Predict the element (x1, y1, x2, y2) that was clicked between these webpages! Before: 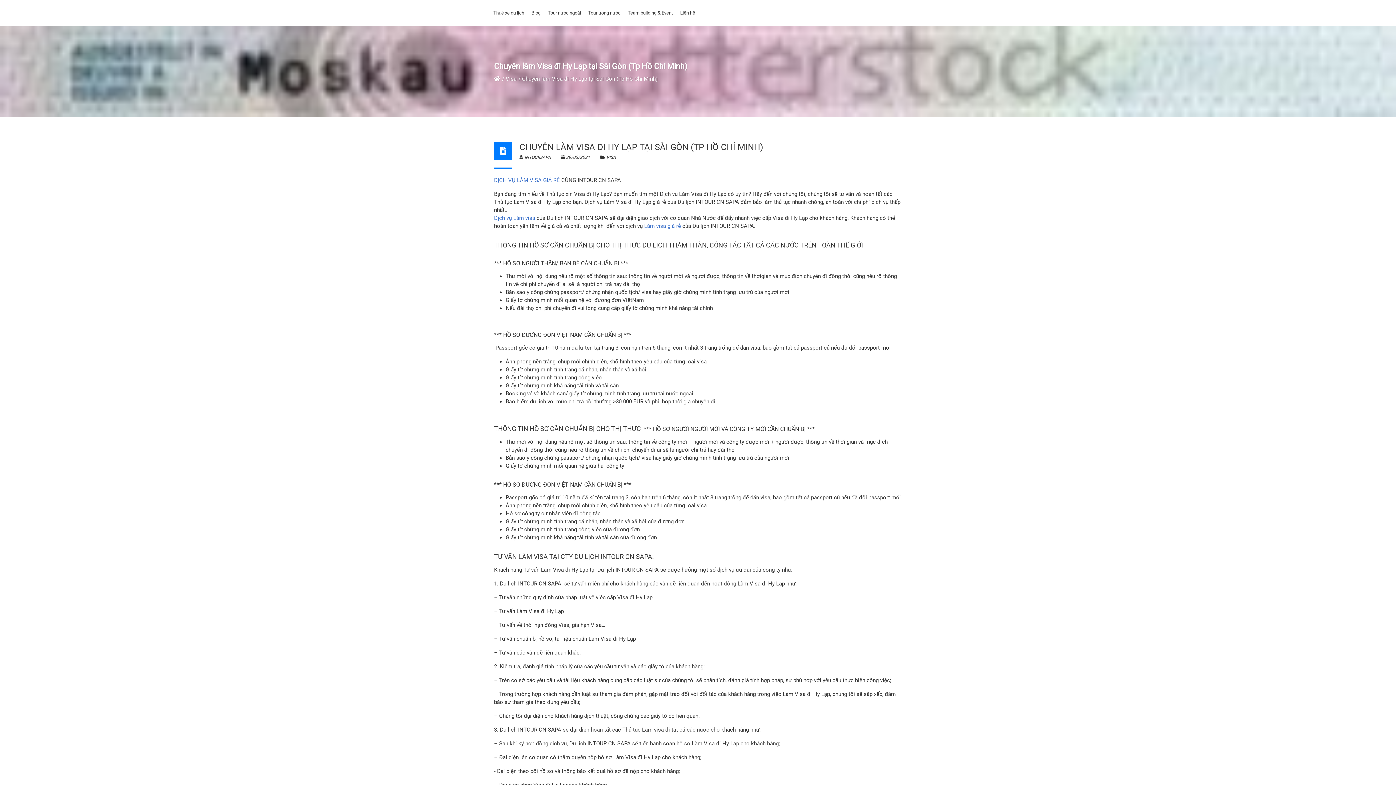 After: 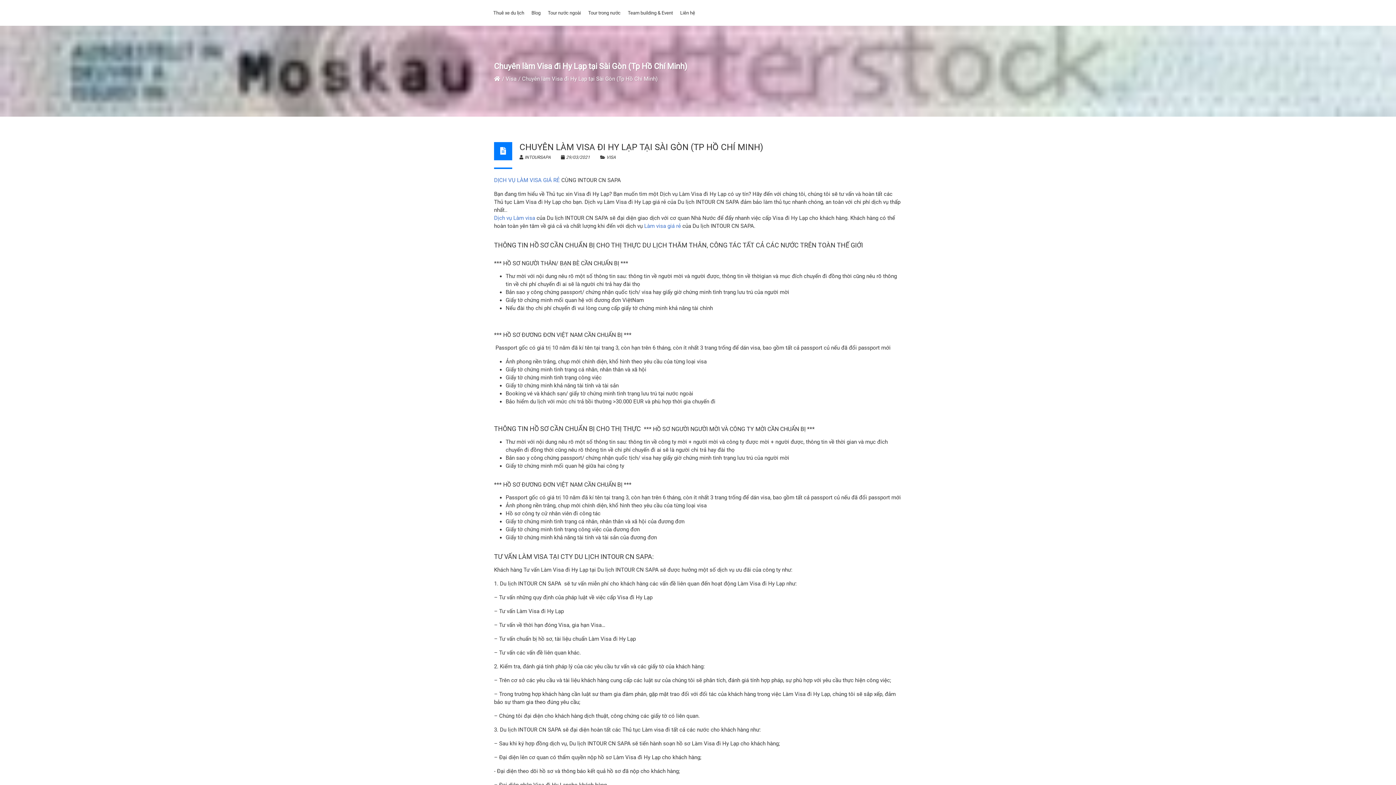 Action: label: Liên hệ bbox: (676, 6, 698, 19)